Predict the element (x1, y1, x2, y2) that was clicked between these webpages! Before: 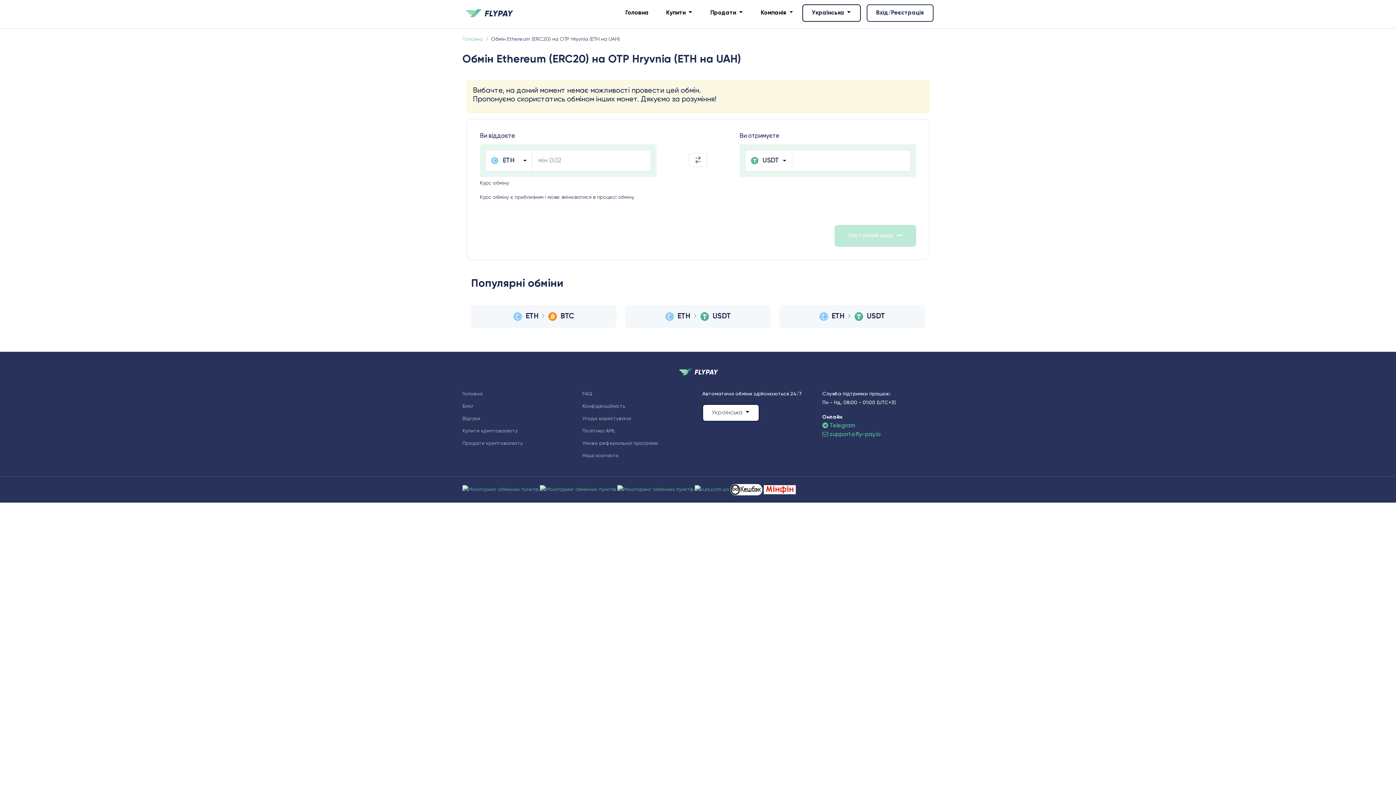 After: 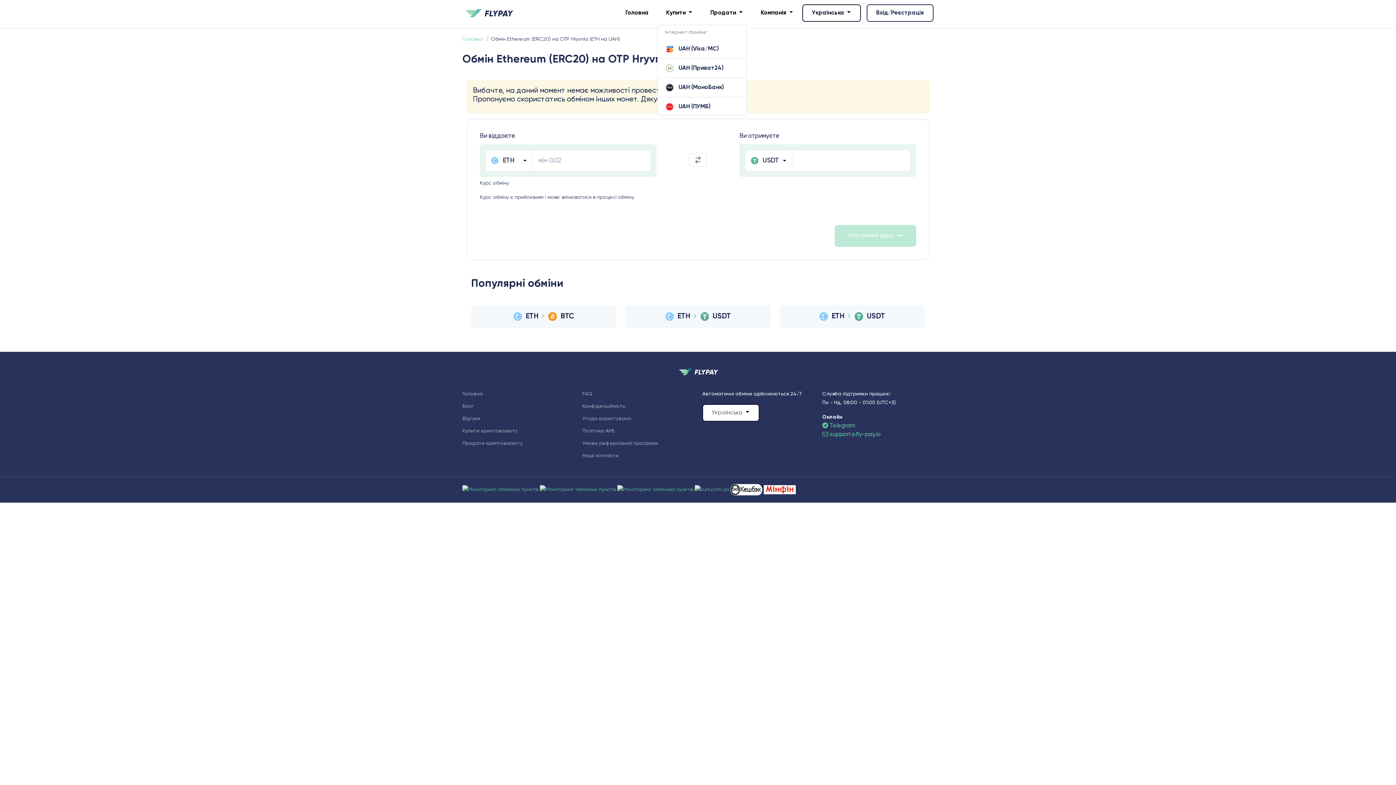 Action: label: Купити  bbox: (657, 5, 701, 20)